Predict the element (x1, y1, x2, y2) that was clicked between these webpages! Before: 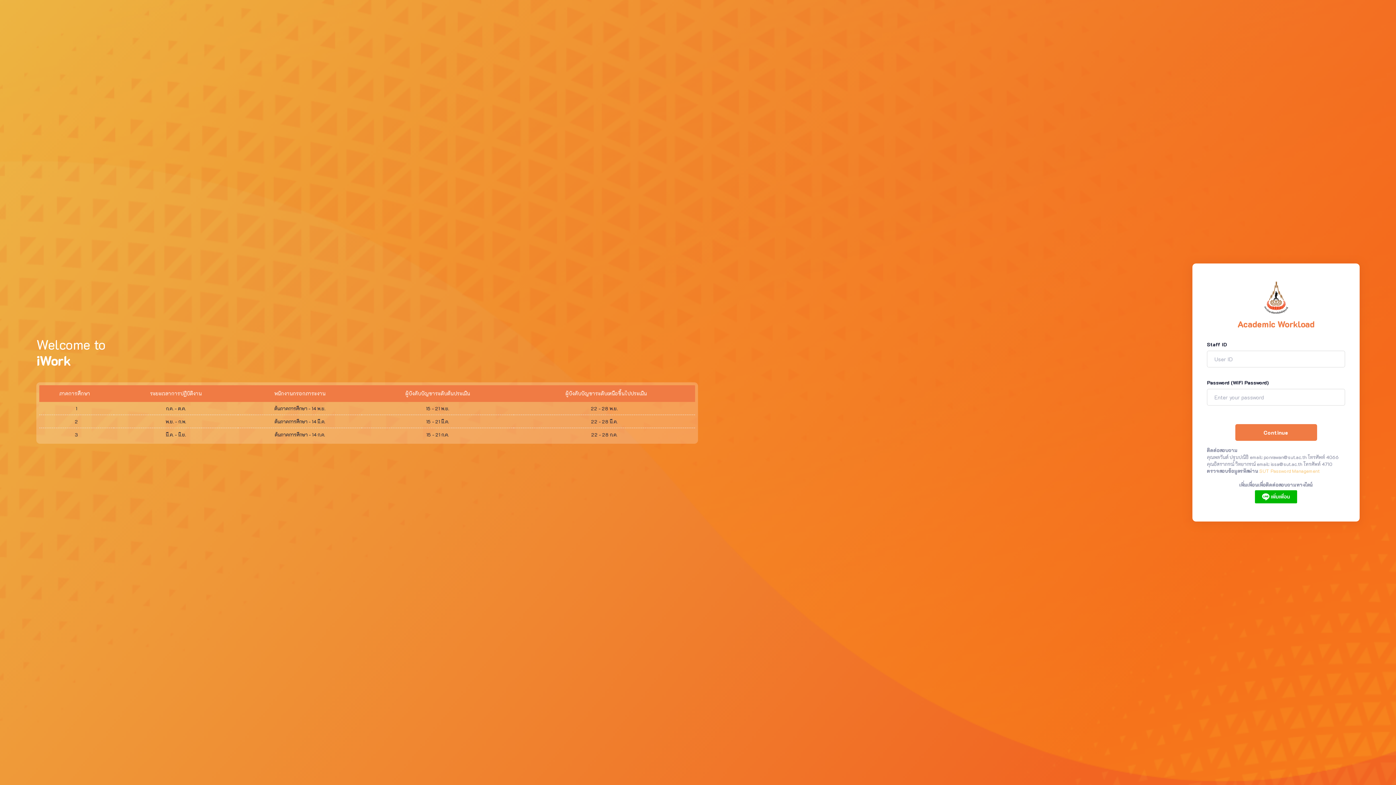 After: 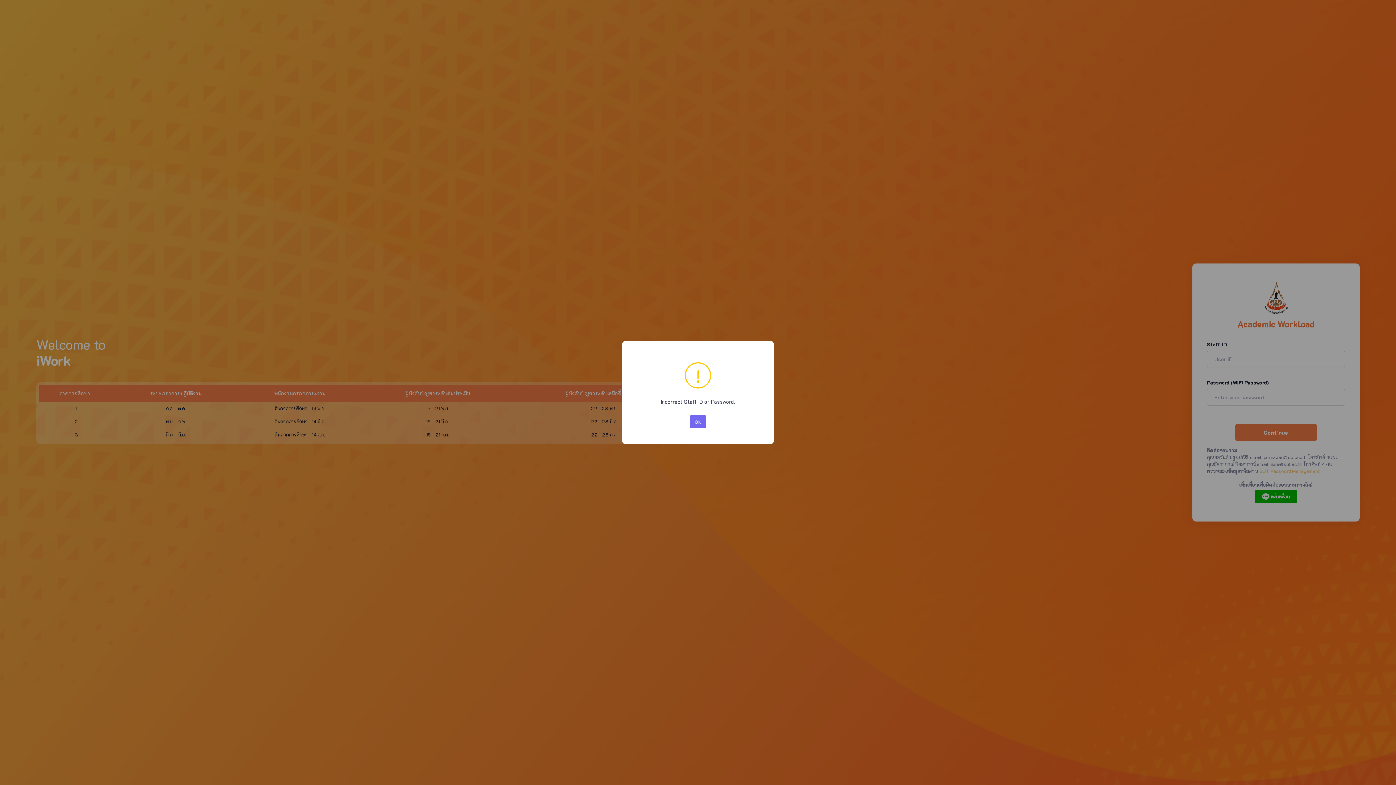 Action: label: Continue bbox: (1235, 424, 1317, 440)